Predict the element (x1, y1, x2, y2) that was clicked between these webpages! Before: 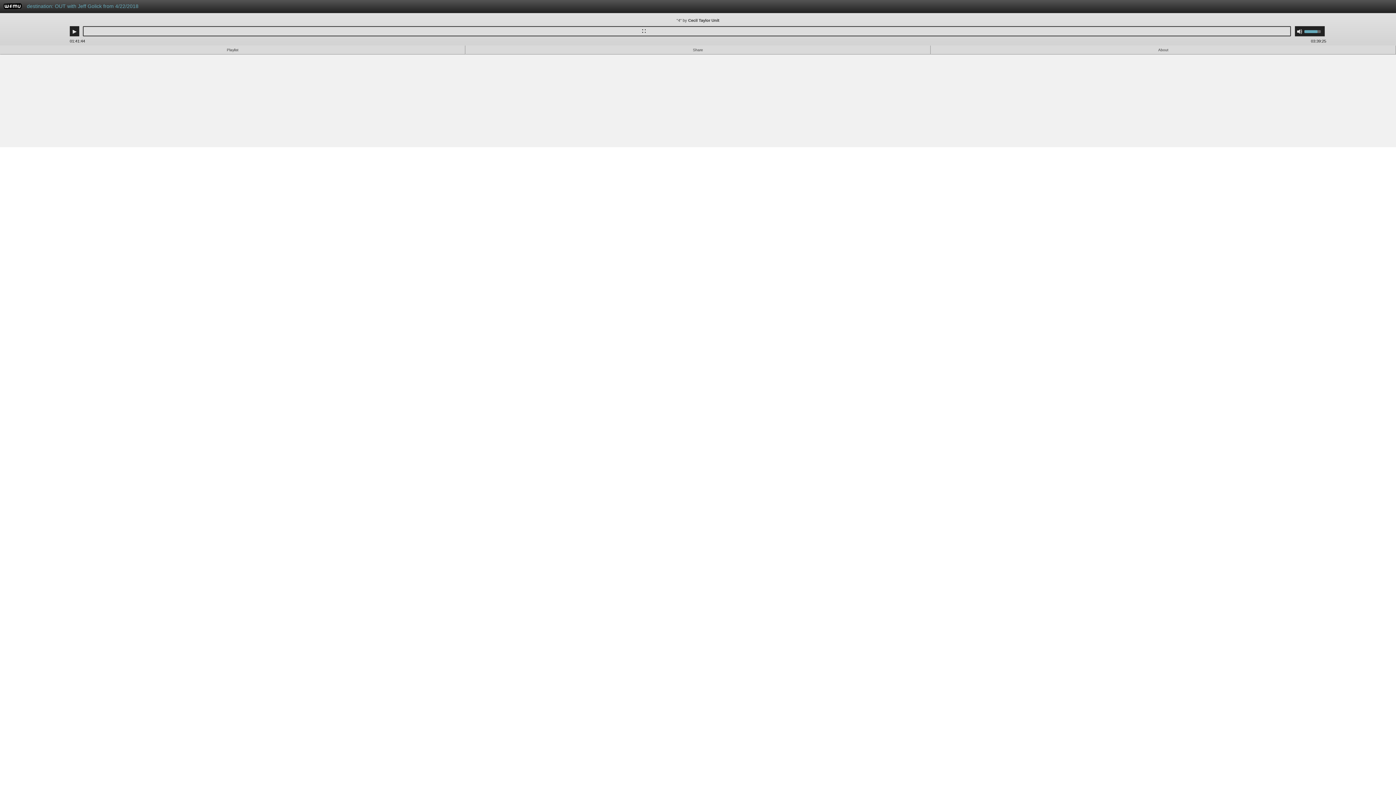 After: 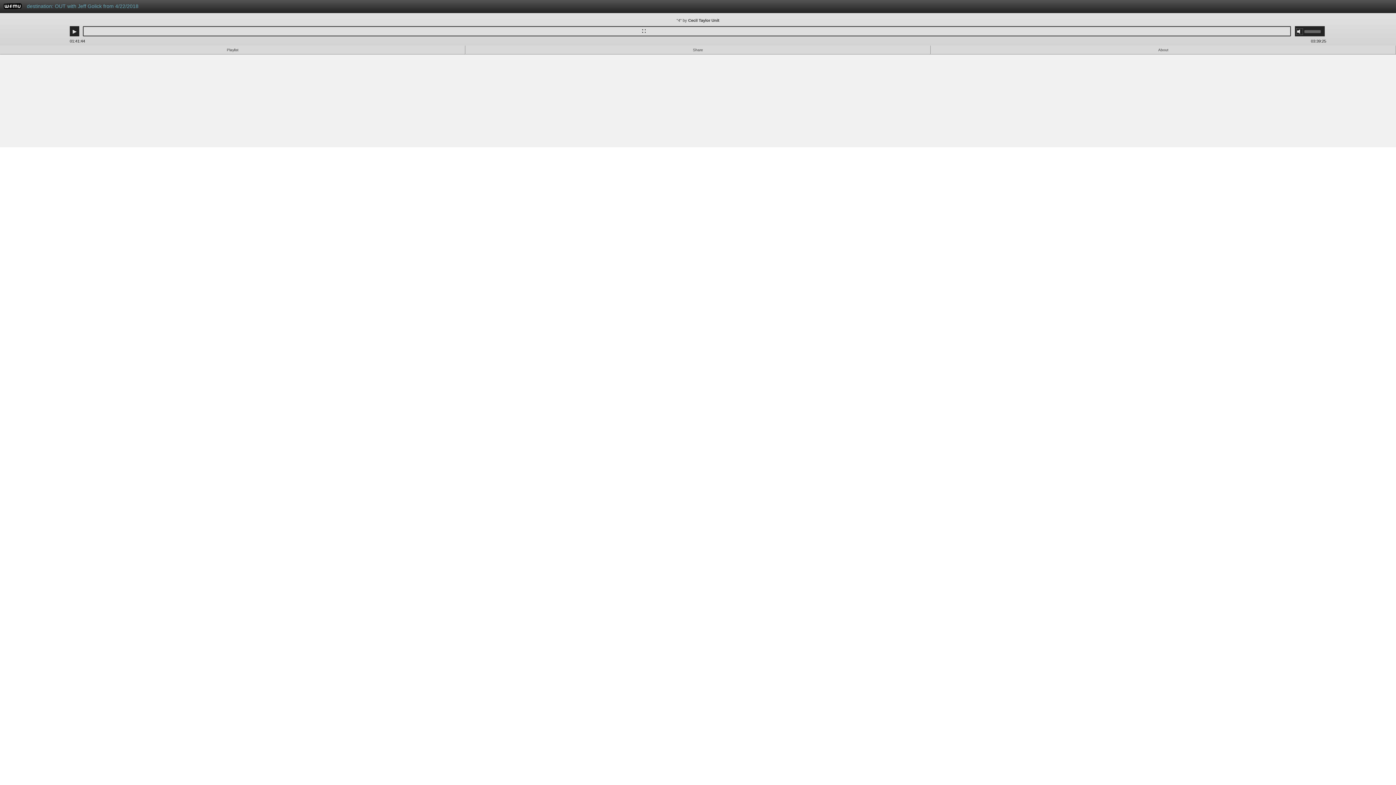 Action: label: Mute bbox: (1297, 28, 1302, 34)